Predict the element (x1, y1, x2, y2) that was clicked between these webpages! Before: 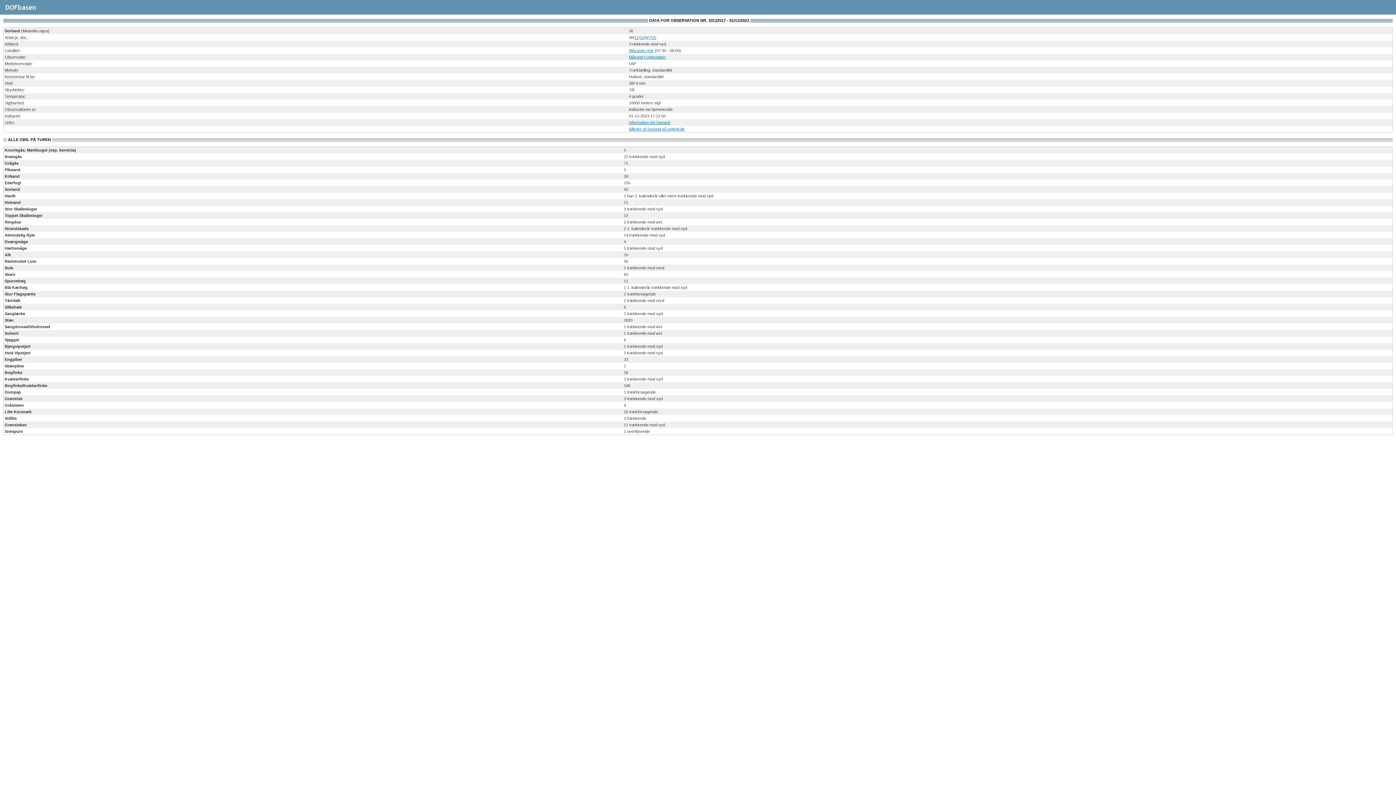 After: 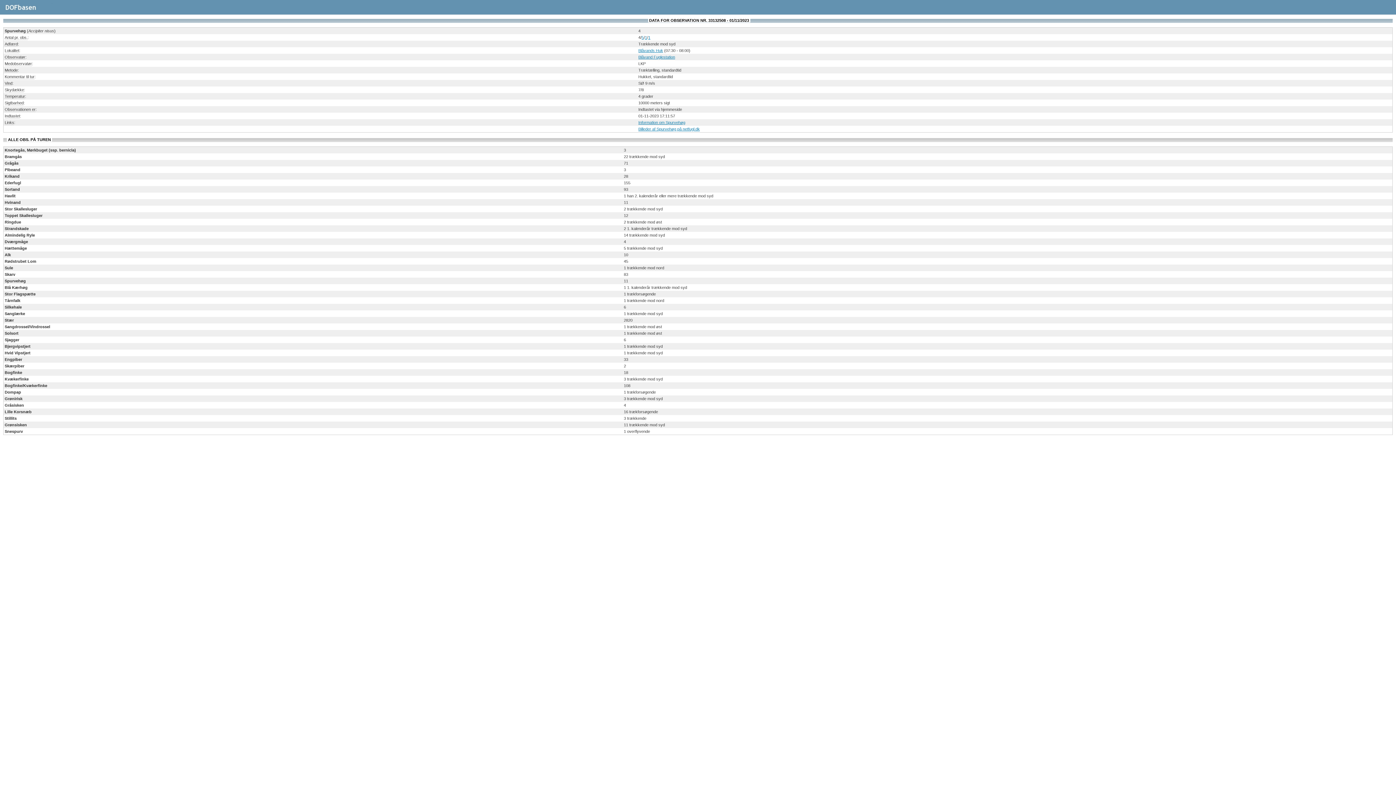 Action: label: Spurvehøg bbox: (4, 278, 25, 283)